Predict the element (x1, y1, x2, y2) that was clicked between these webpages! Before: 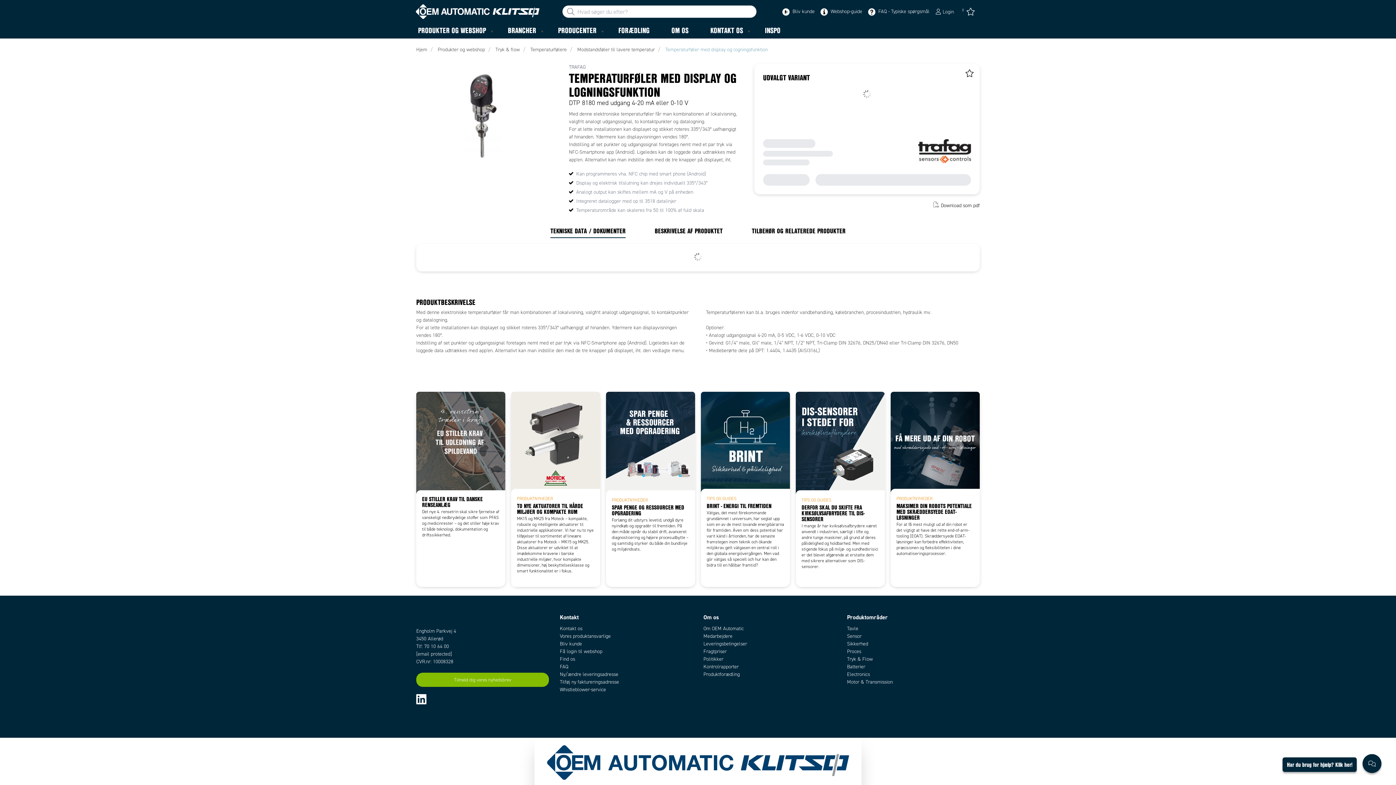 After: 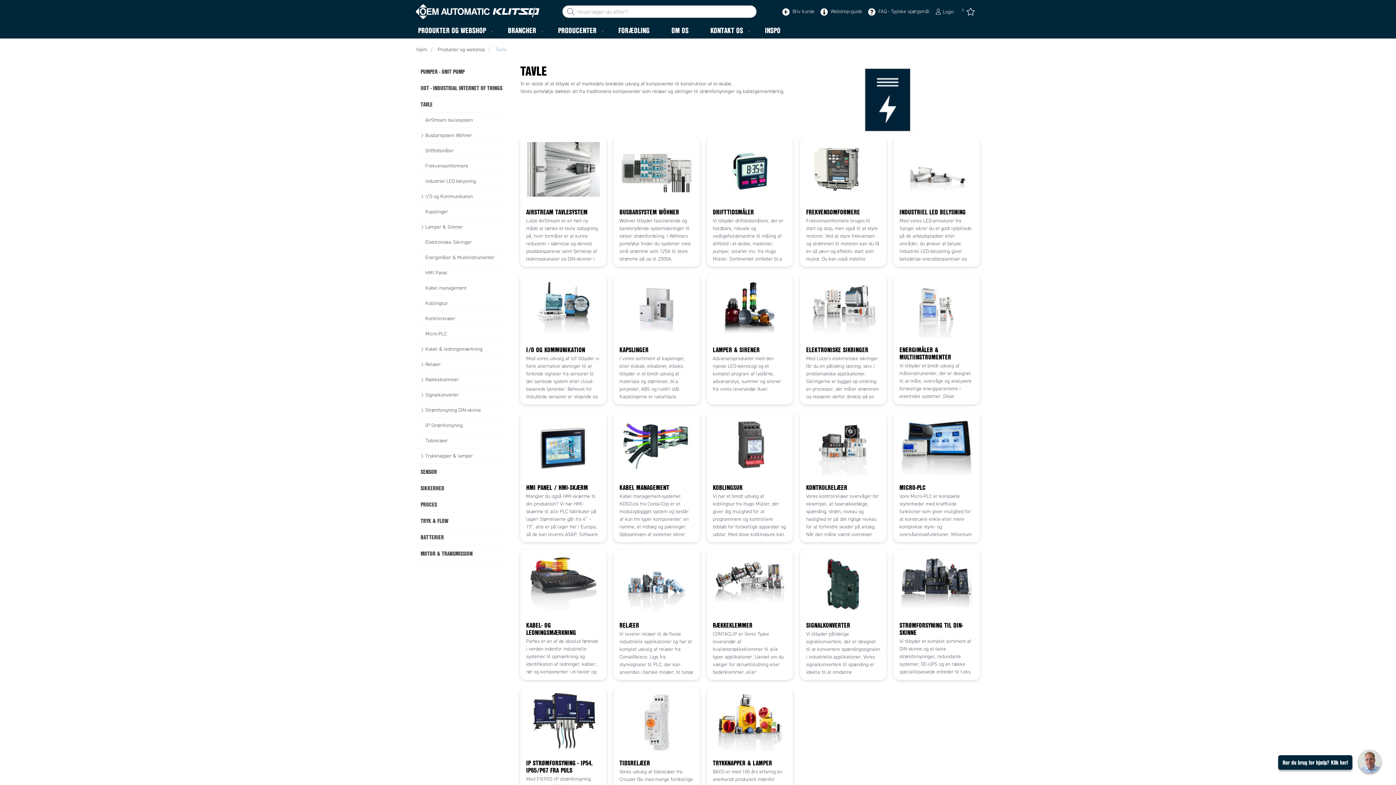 Action: label: Tavle bbox: (847, 625, 858, 632)